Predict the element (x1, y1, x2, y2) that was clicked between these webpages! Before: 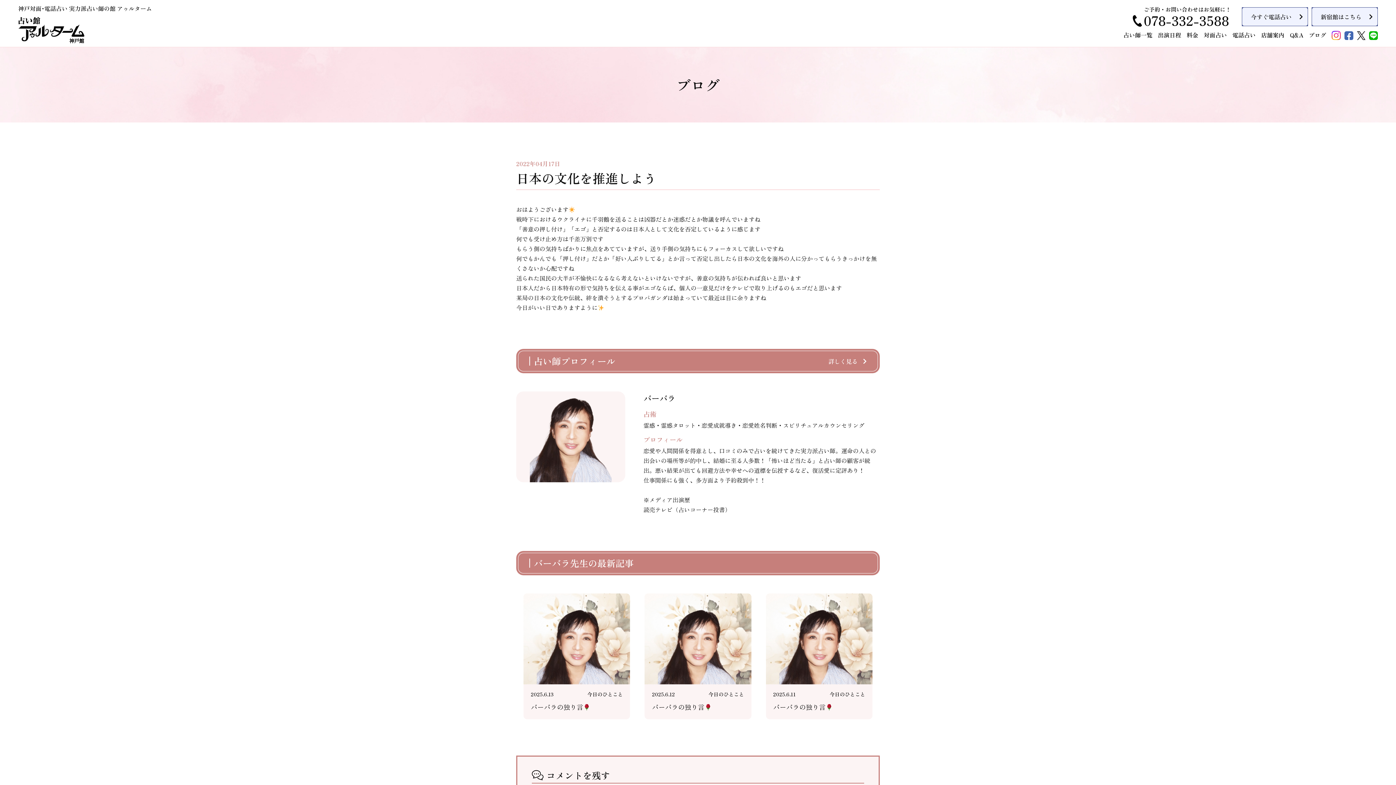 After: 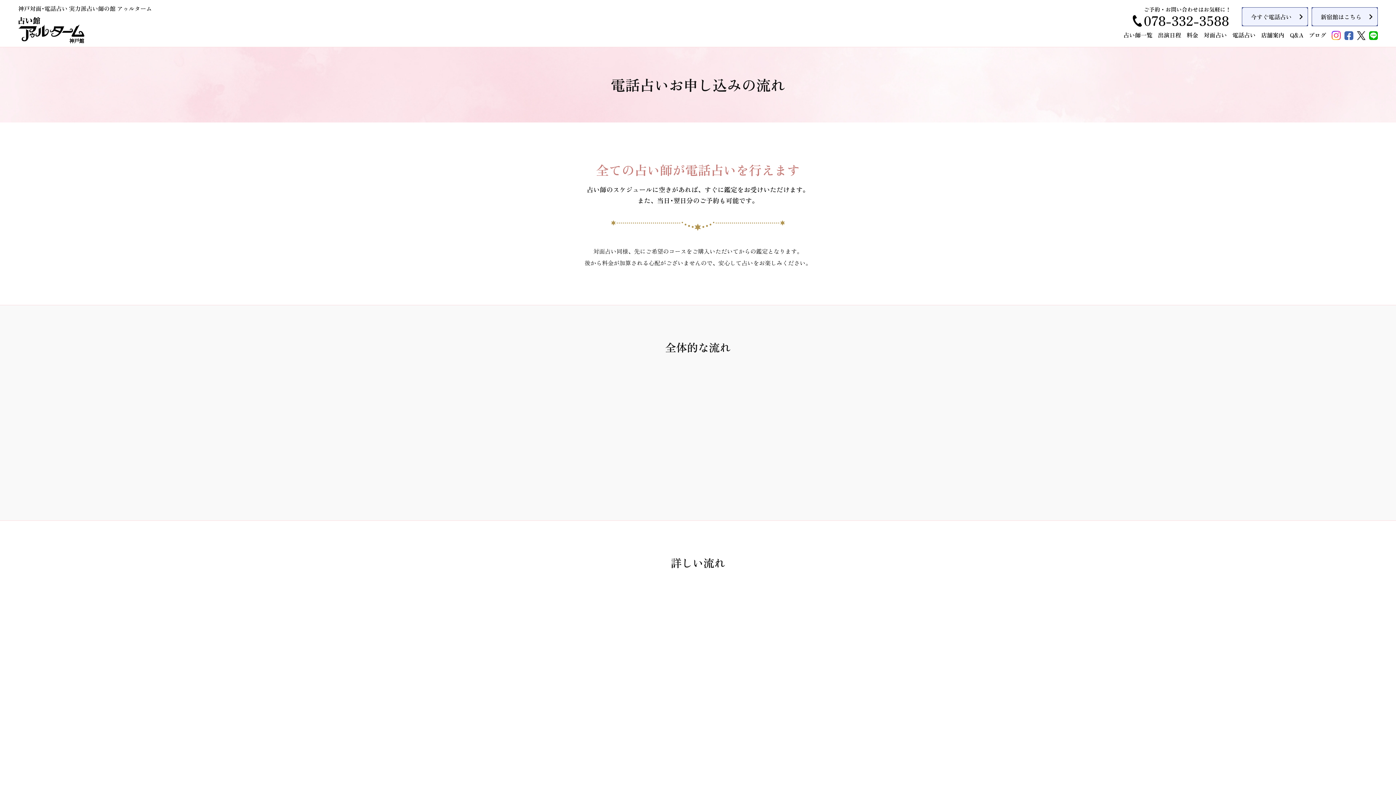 Action: label: 電話占い bbox: (1232, 30, 1256, 39)